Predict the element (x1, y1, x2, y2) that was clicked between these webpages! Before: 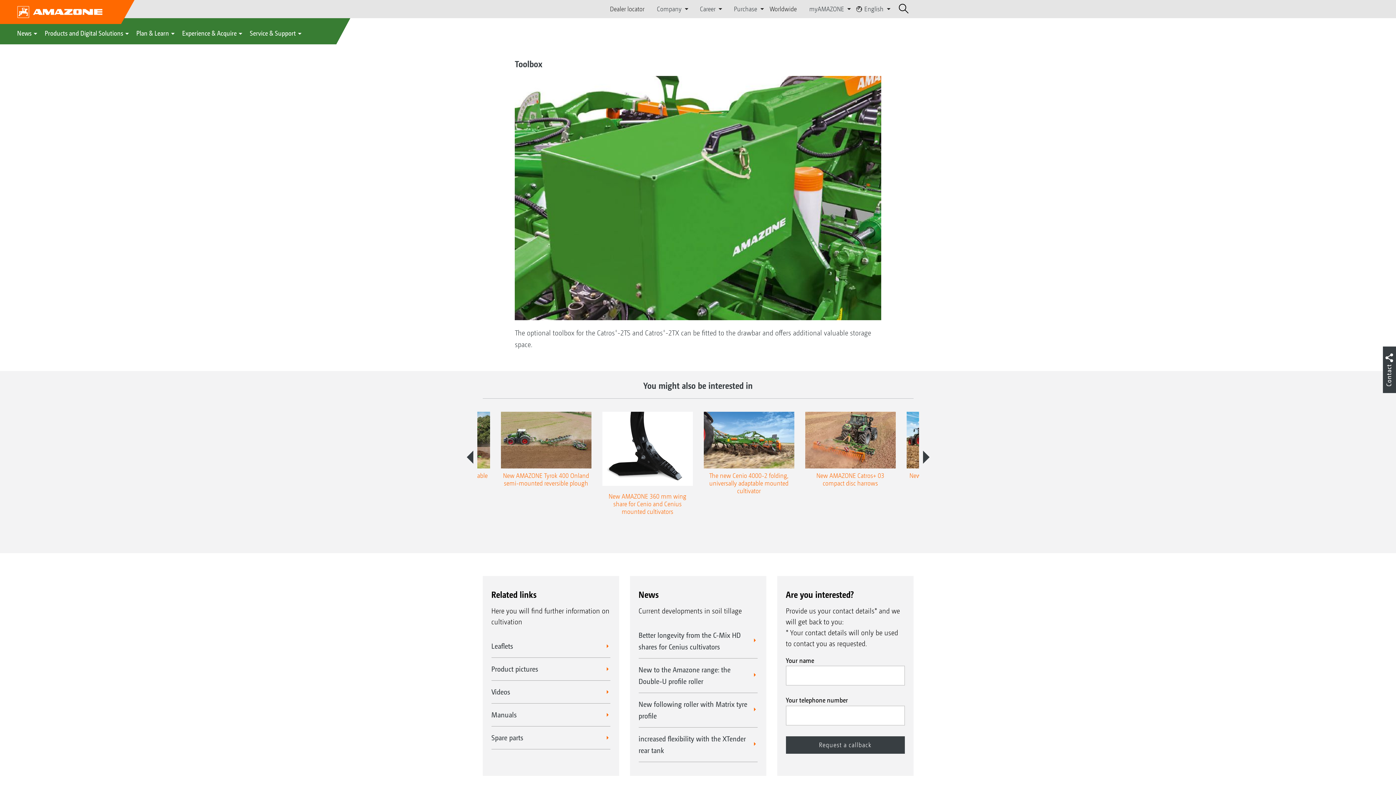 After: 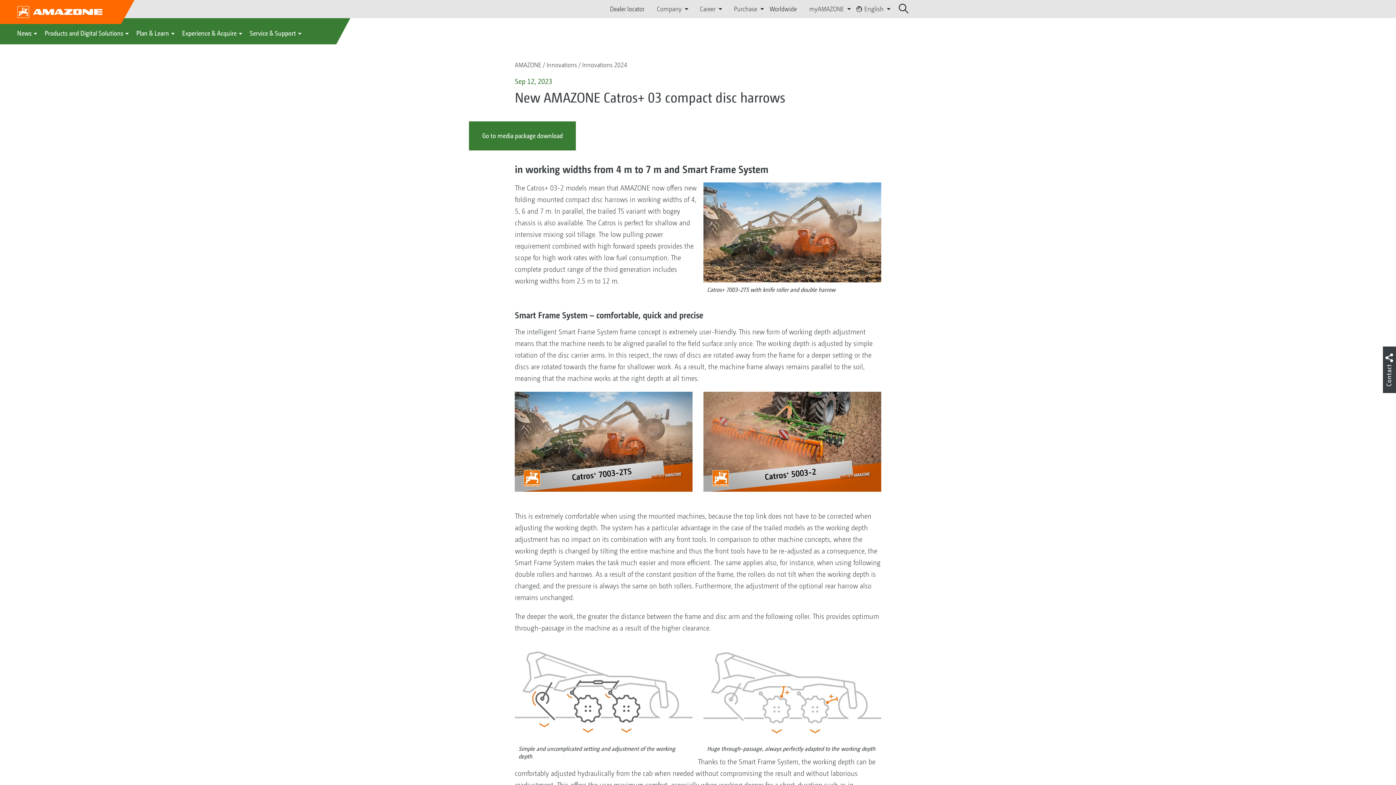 Action: label: New AMAZONE Catros+ 03 compact disc harrows bbox: (805, 412, 895, 487)